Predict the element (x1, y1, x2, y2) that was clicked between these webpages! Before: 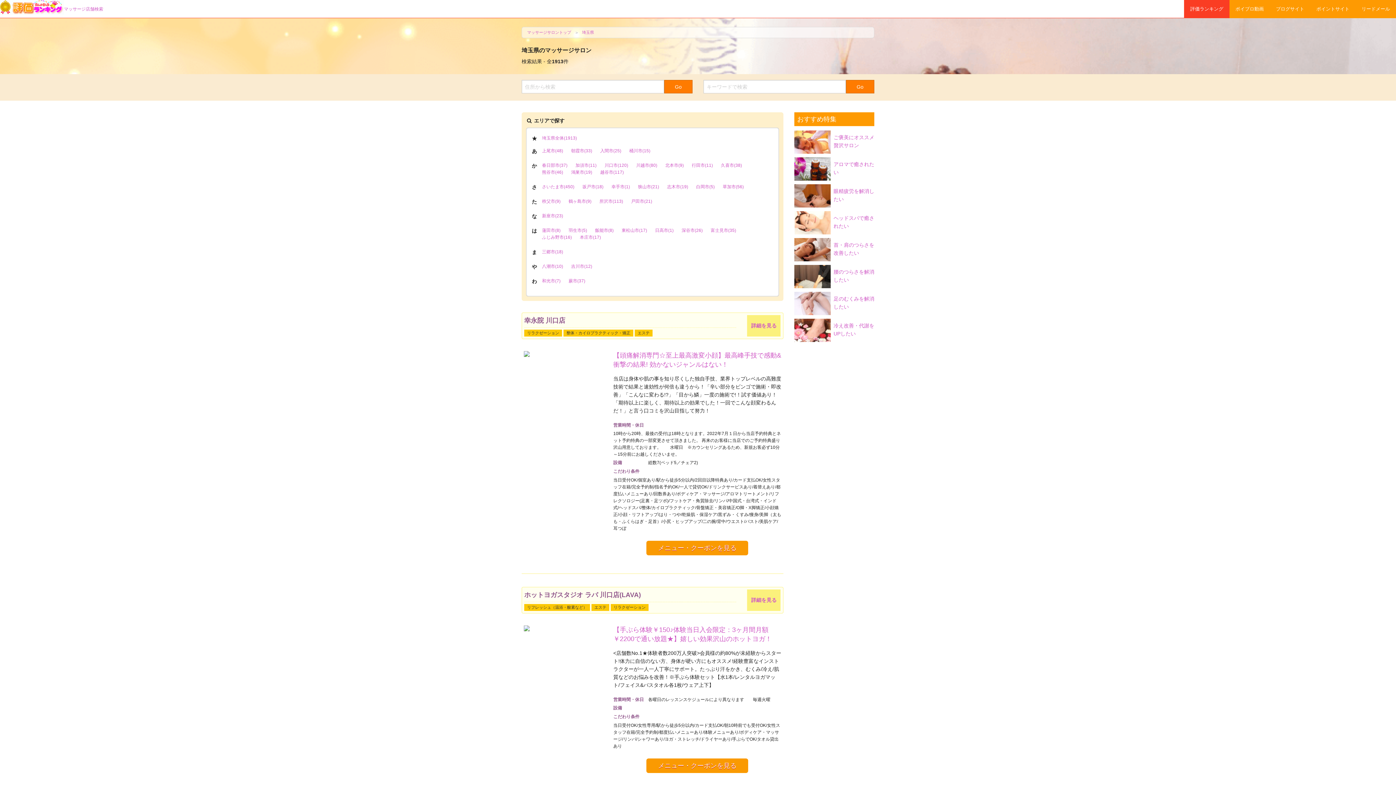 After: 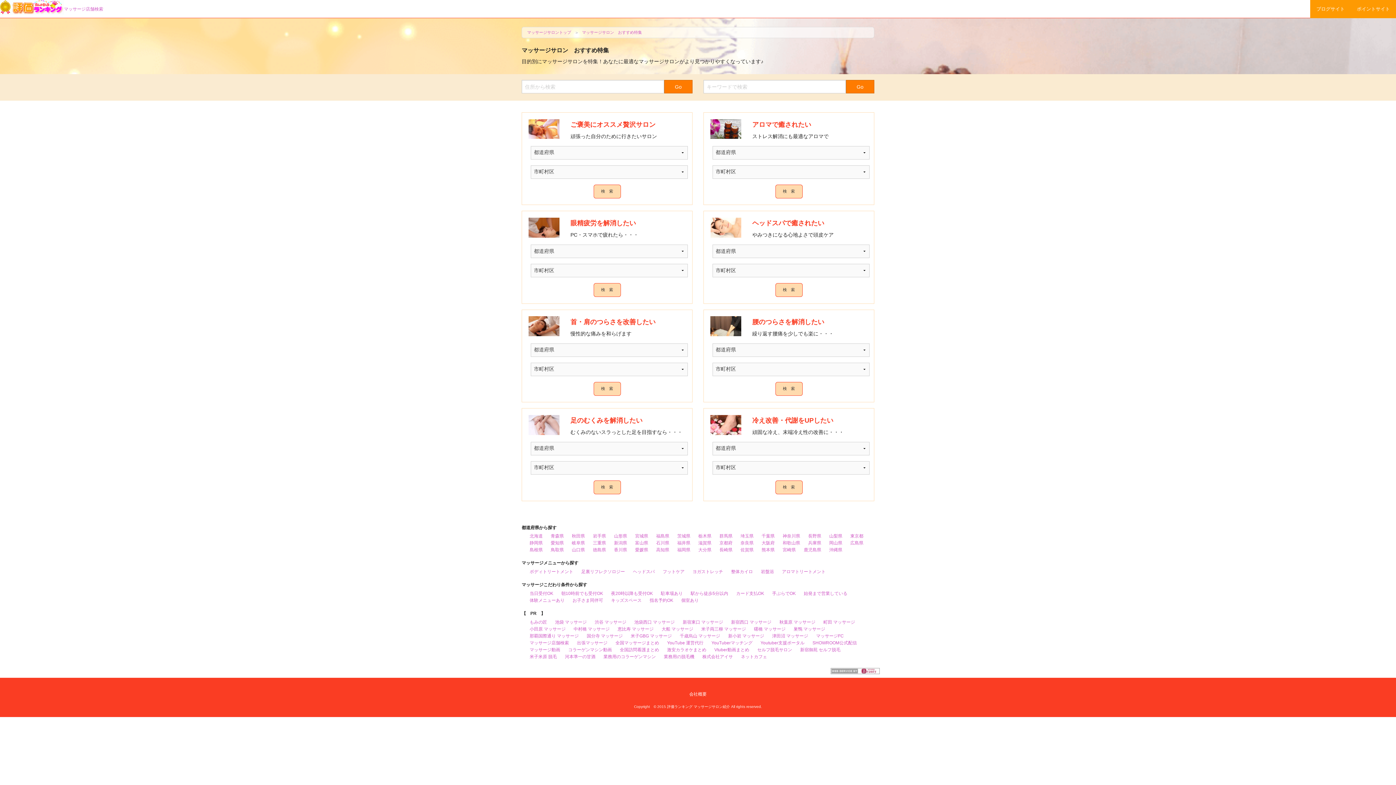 Action: label: 眼精疲労を解消したい bbox: (794, 184, 874, 203)